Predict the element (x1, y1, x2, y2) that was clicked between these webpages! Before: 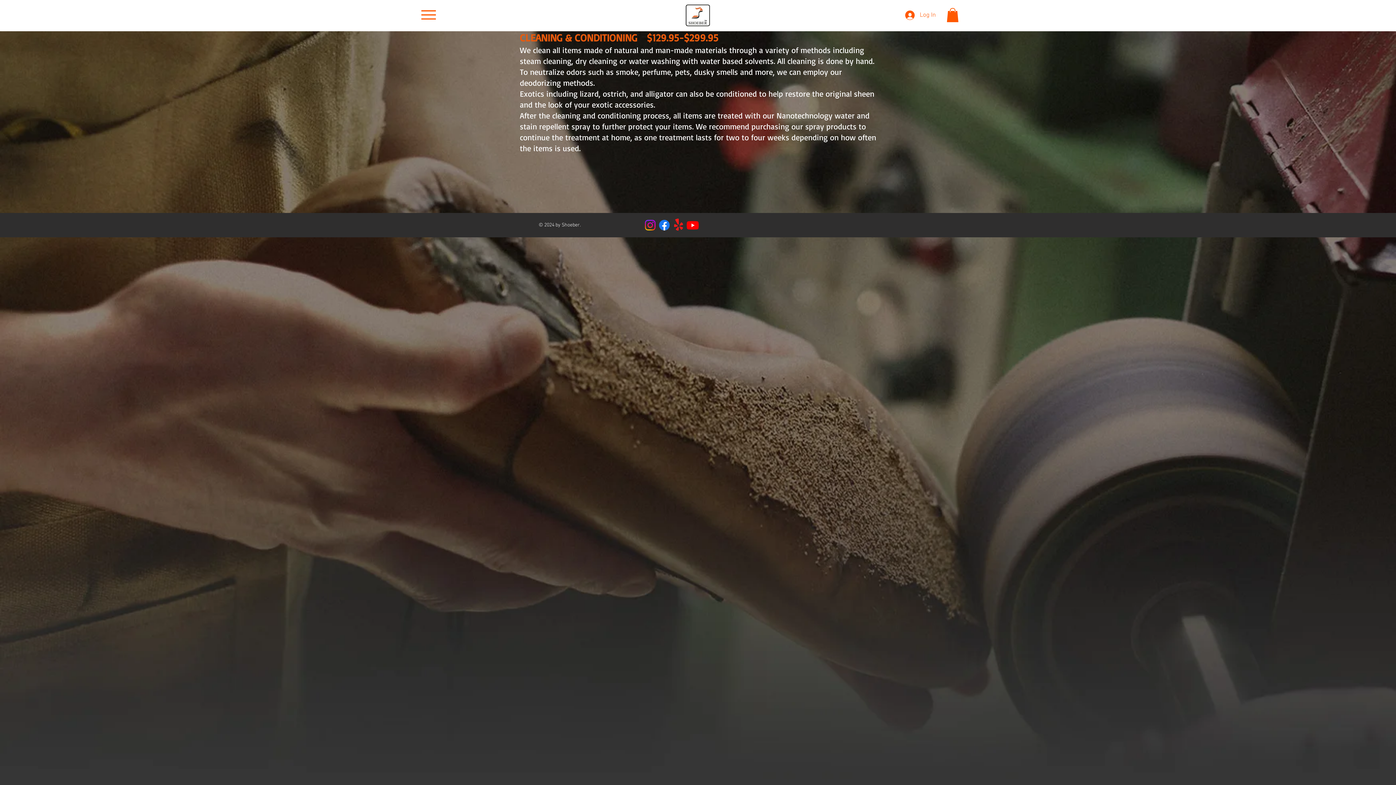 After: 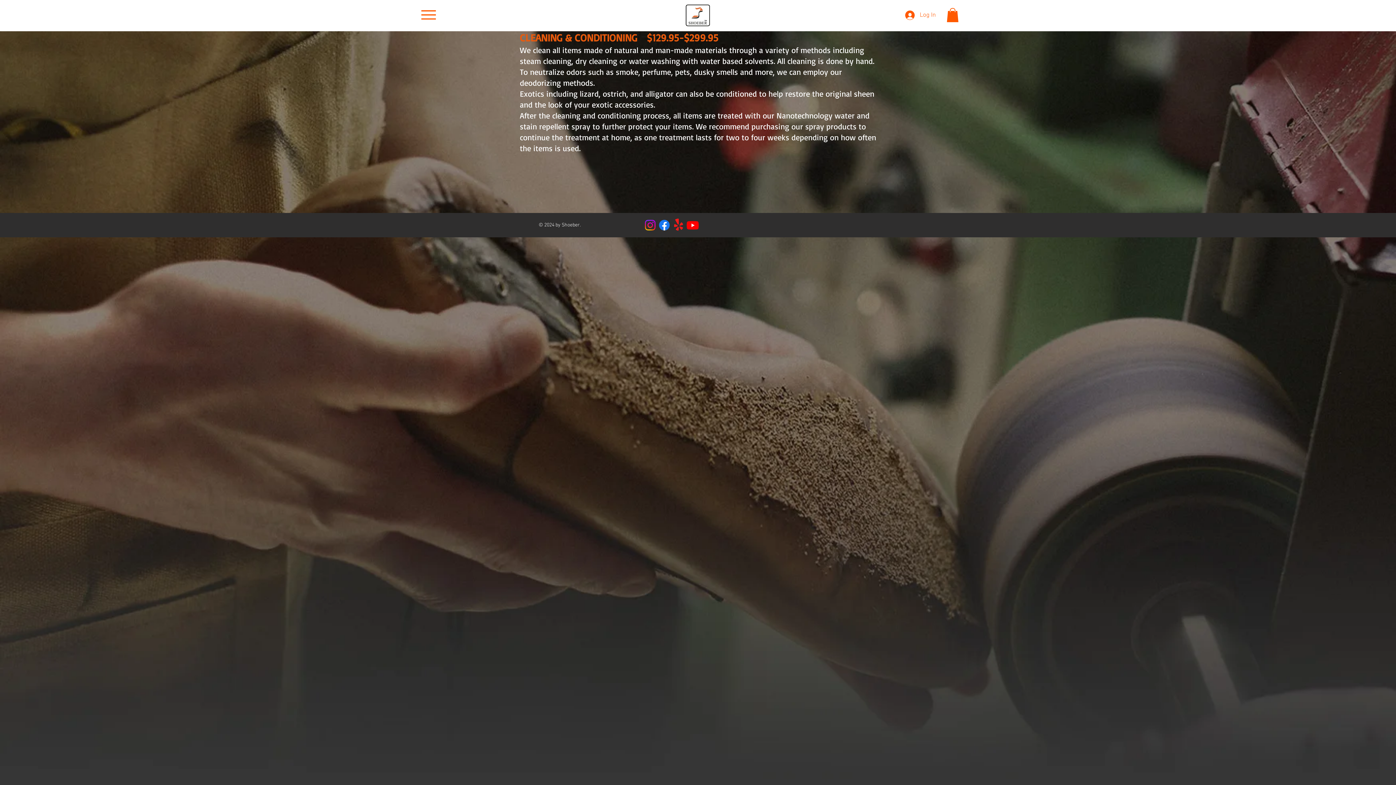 Action: label: Youtube bbox: (685, 218, 700, 232)